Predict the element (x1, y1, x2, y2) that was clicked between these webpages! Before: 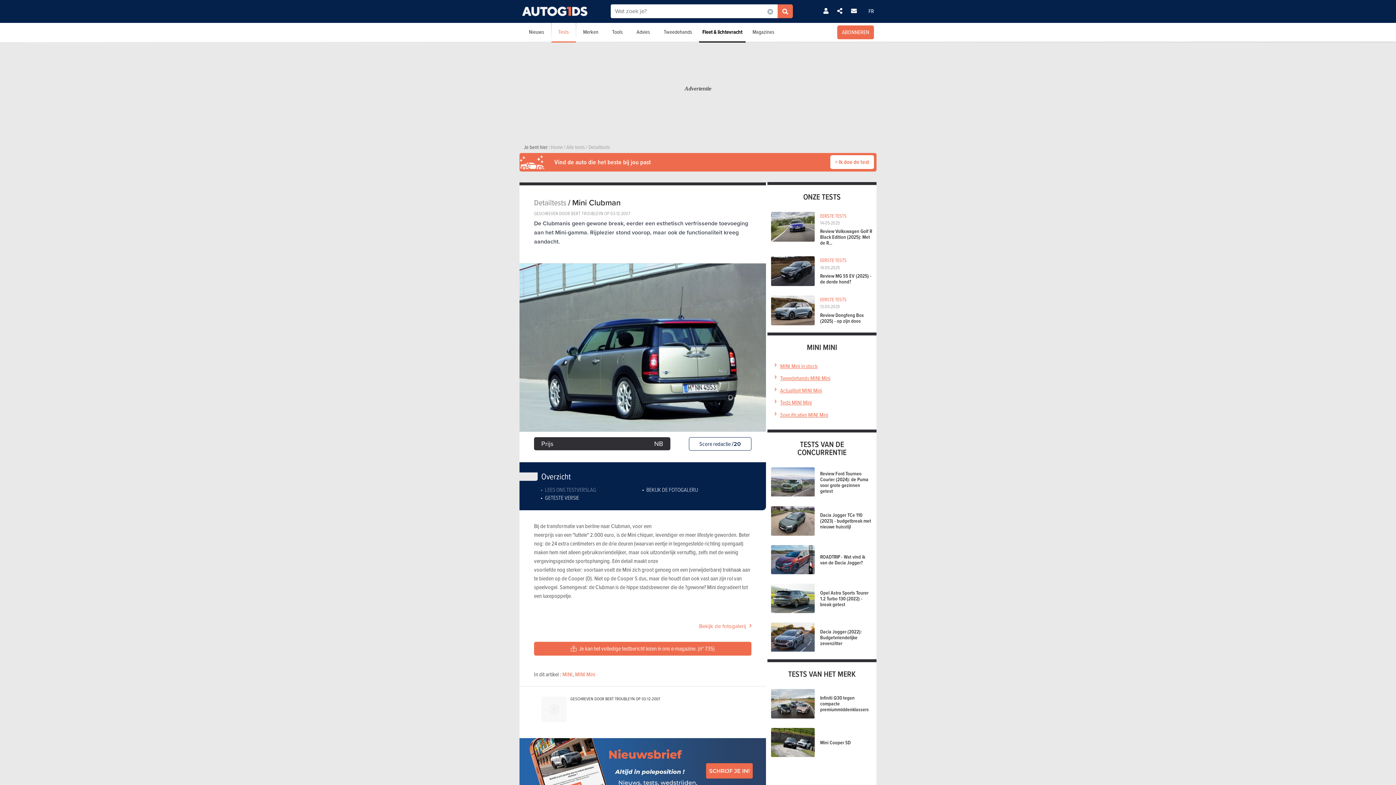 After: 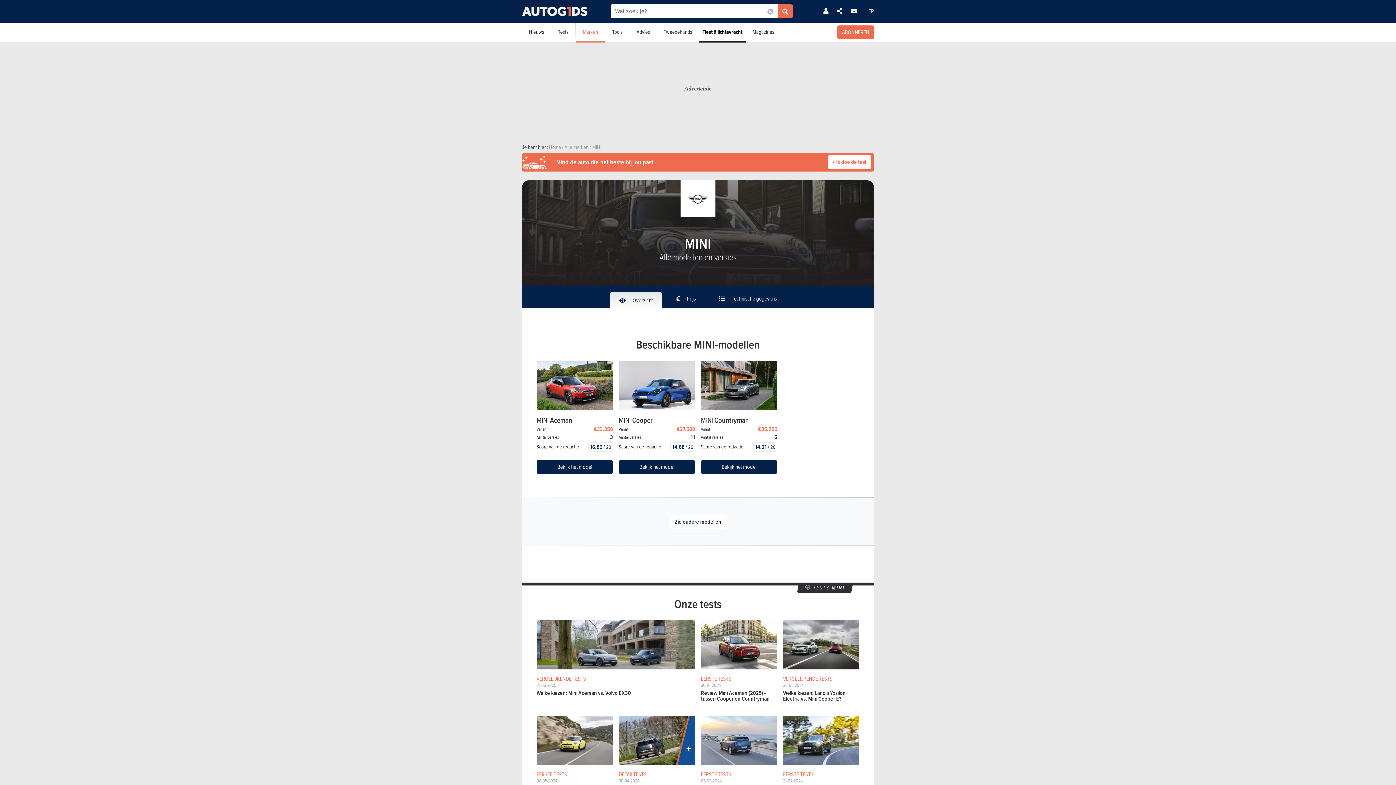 Action: label: MINI bbox: (562, 670, 572, 678)